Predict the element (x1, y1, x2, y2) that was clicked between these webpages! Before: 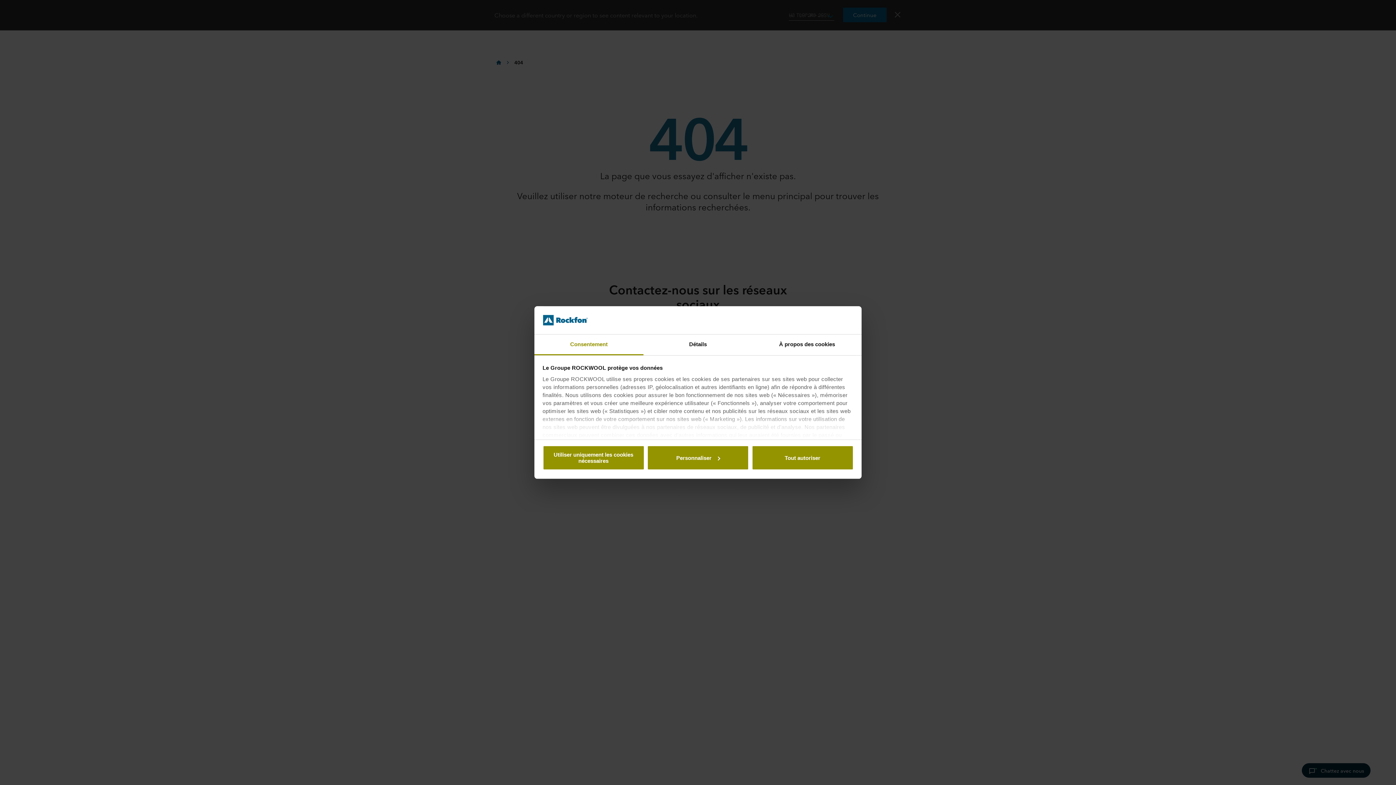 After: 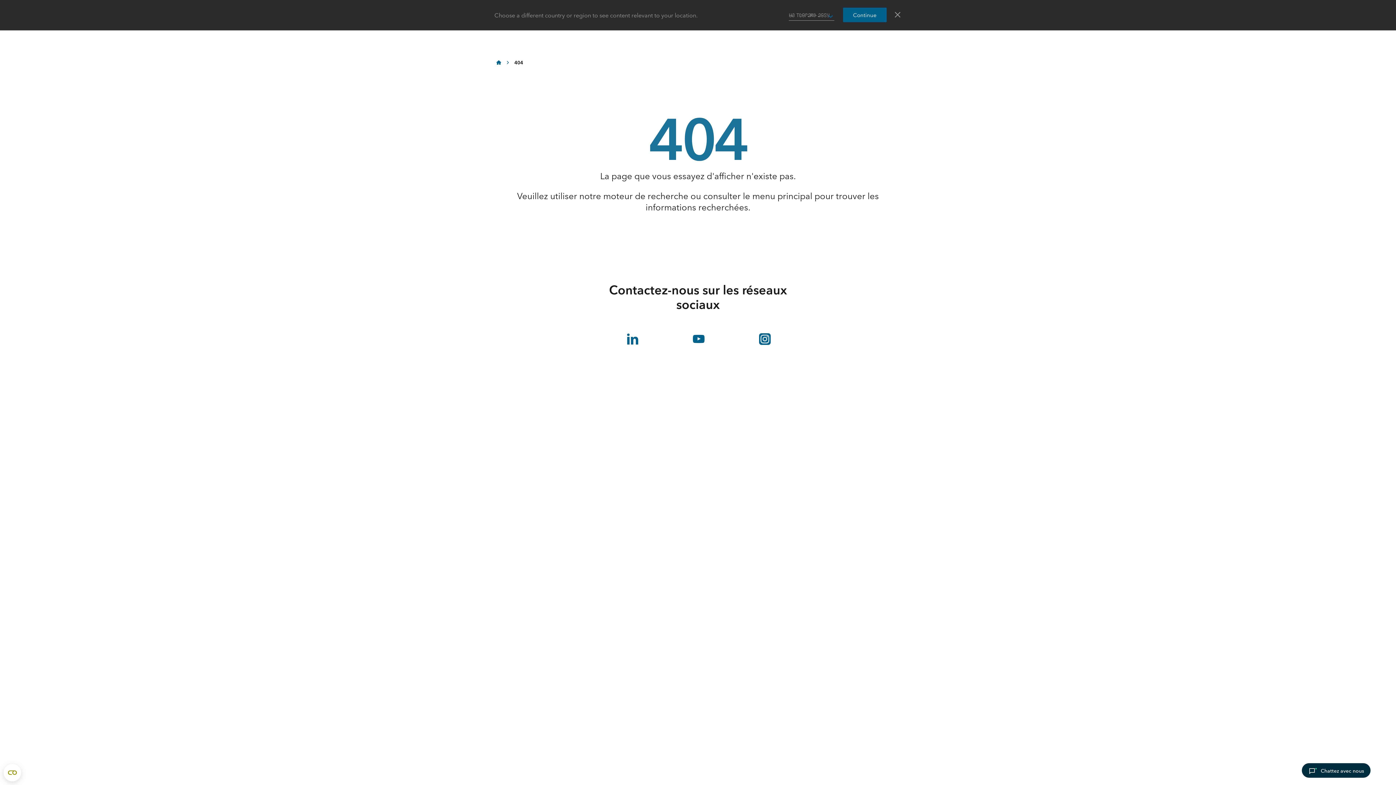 Action: bbox: (542, 445, 644, 470) label: Utiliser uniquement les cookies nécessaires